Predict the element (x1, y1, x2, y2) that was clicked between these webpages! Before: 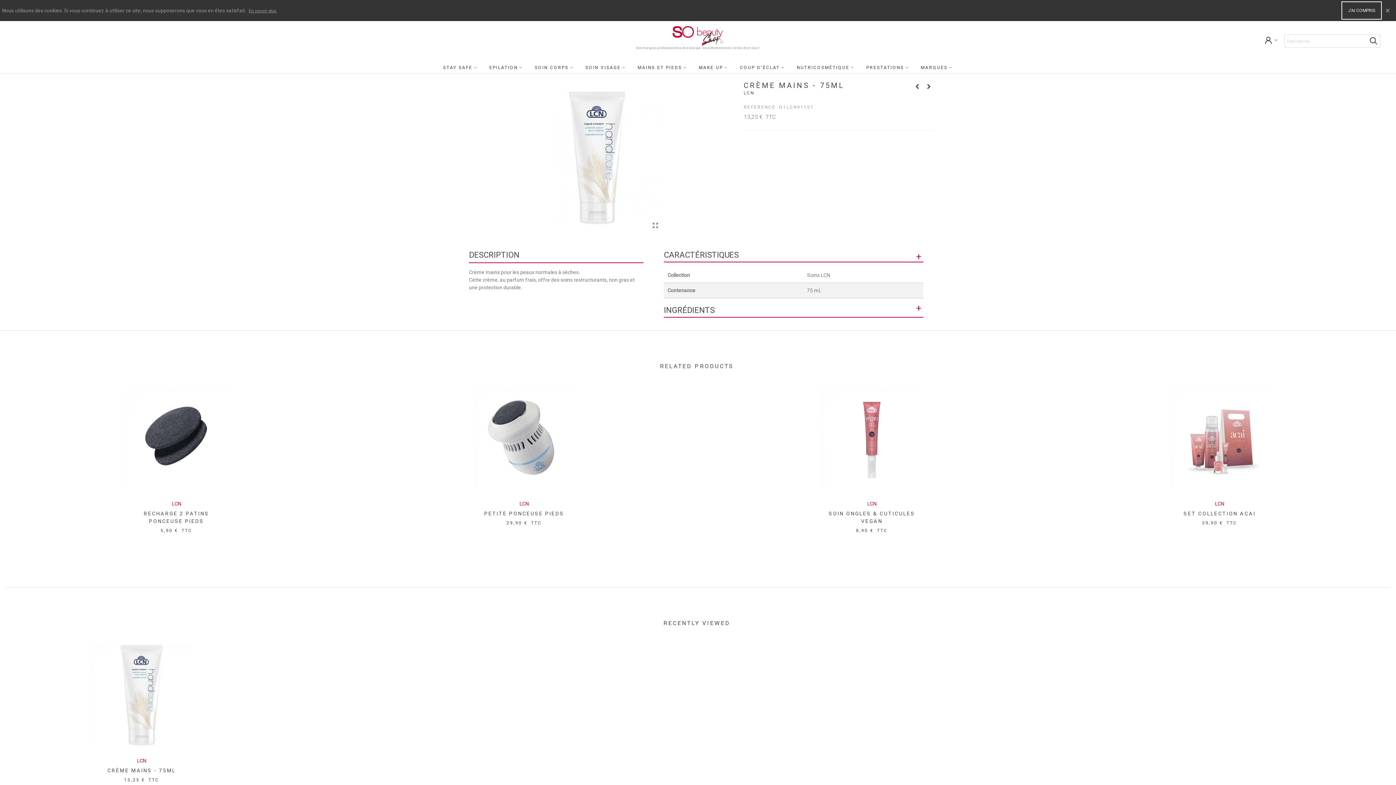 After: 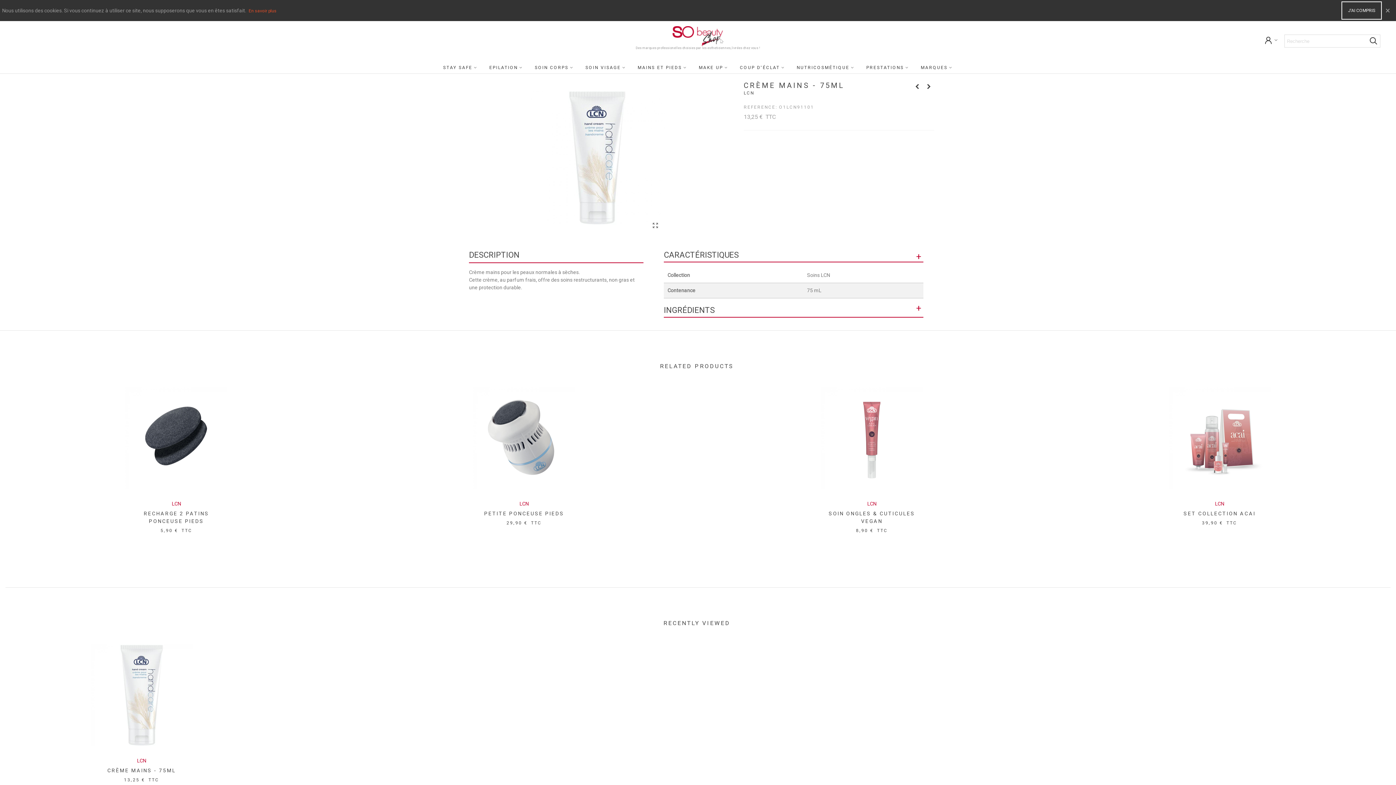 Action: bbox: (248, 8, 276, 13) label: En savoir plus